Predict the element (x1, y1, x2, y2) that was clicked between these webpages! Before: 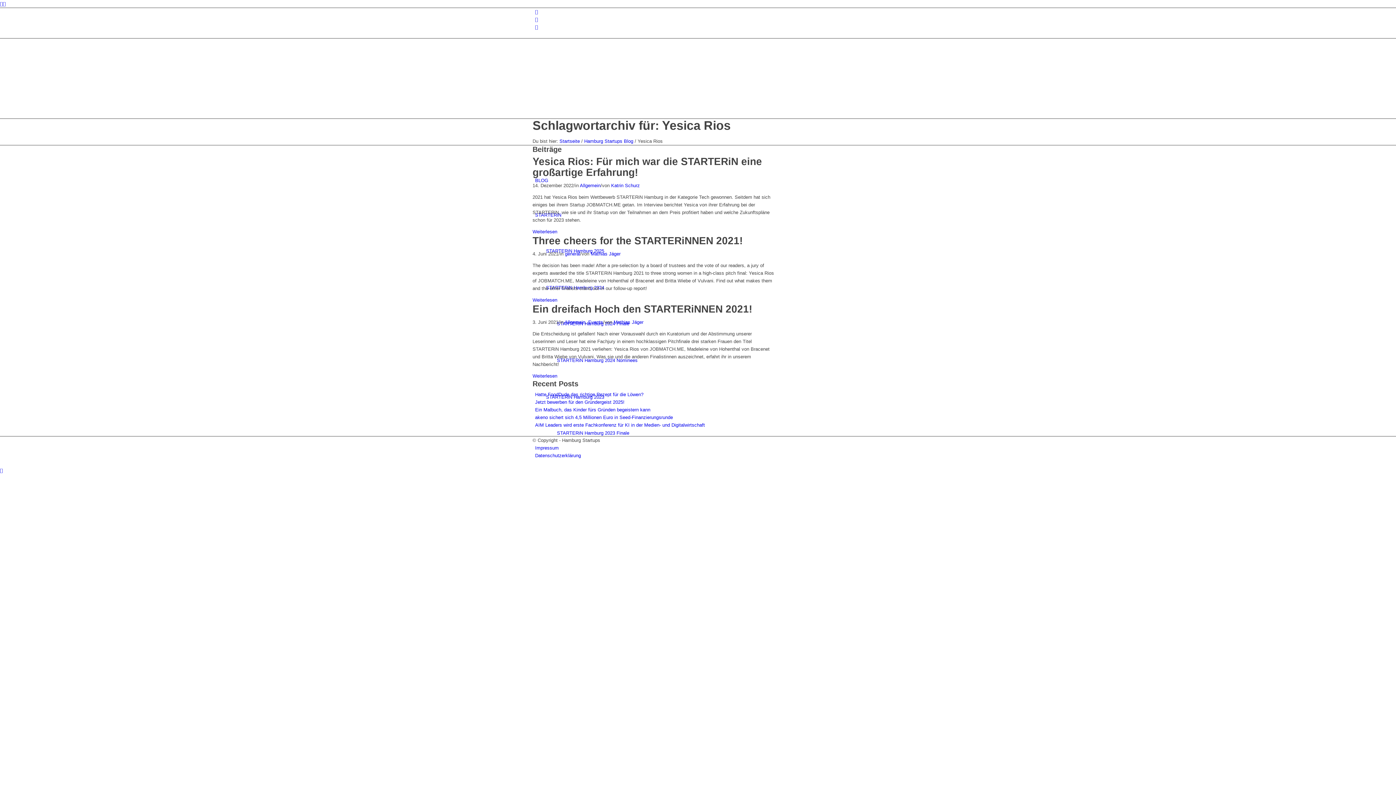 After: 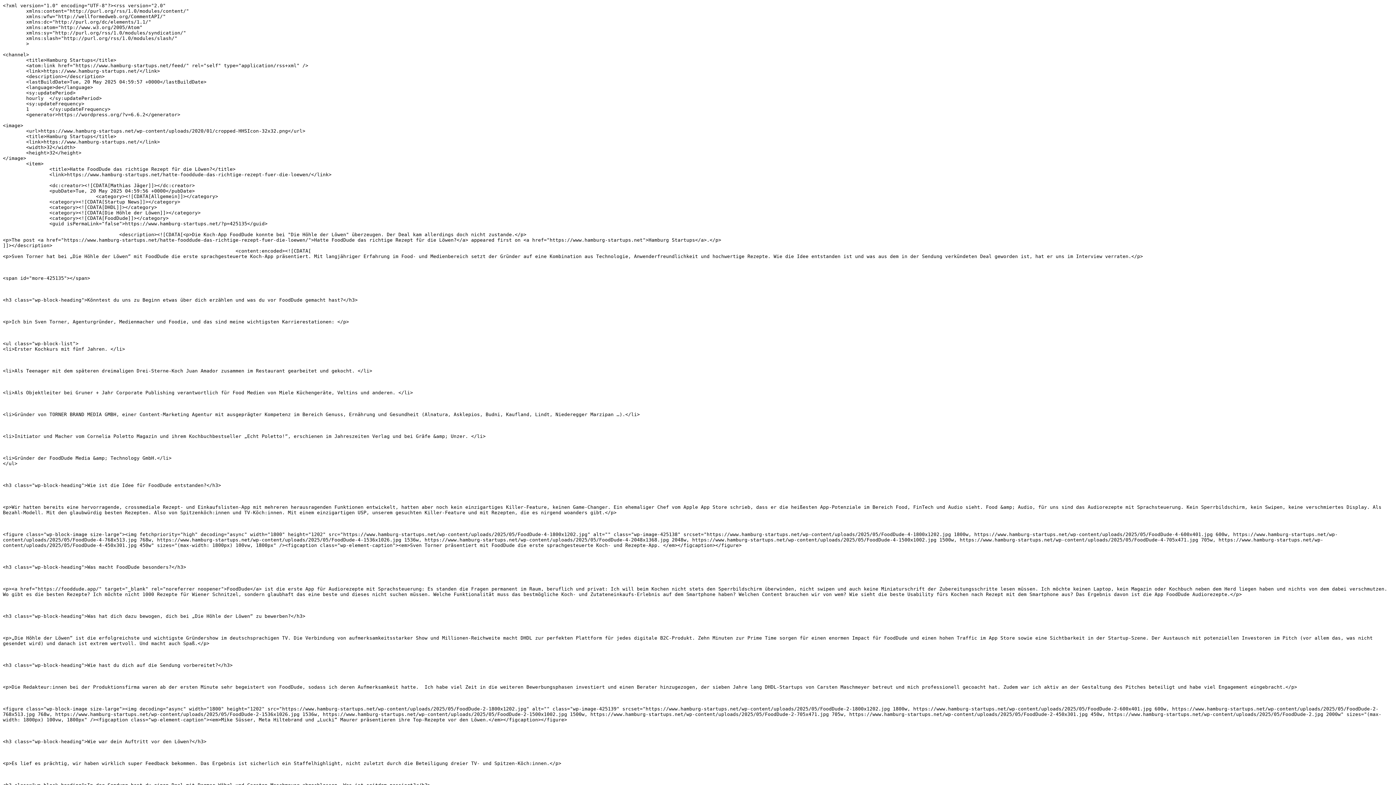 Action: label: Link zu Rss  dieser Seite bbox: (535, 24, 538, 29)